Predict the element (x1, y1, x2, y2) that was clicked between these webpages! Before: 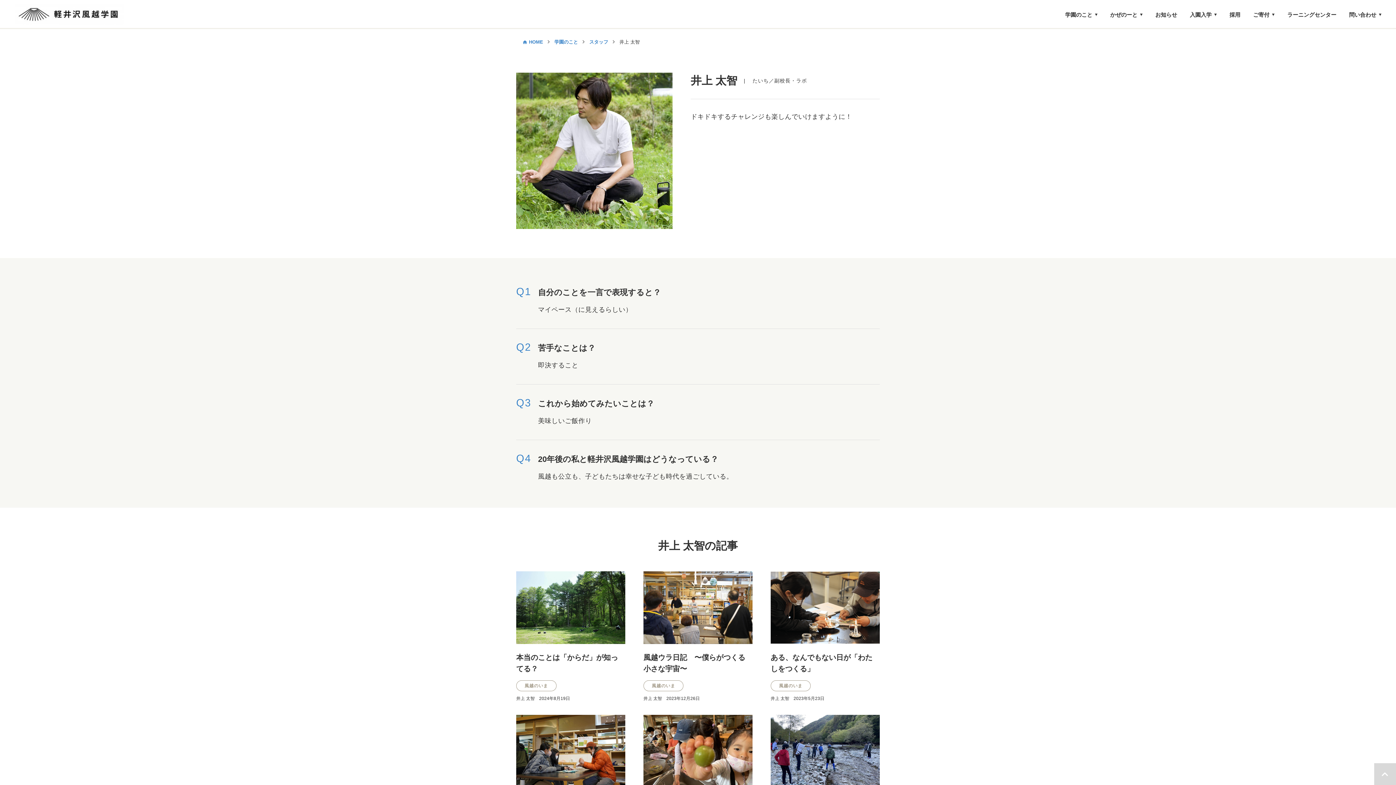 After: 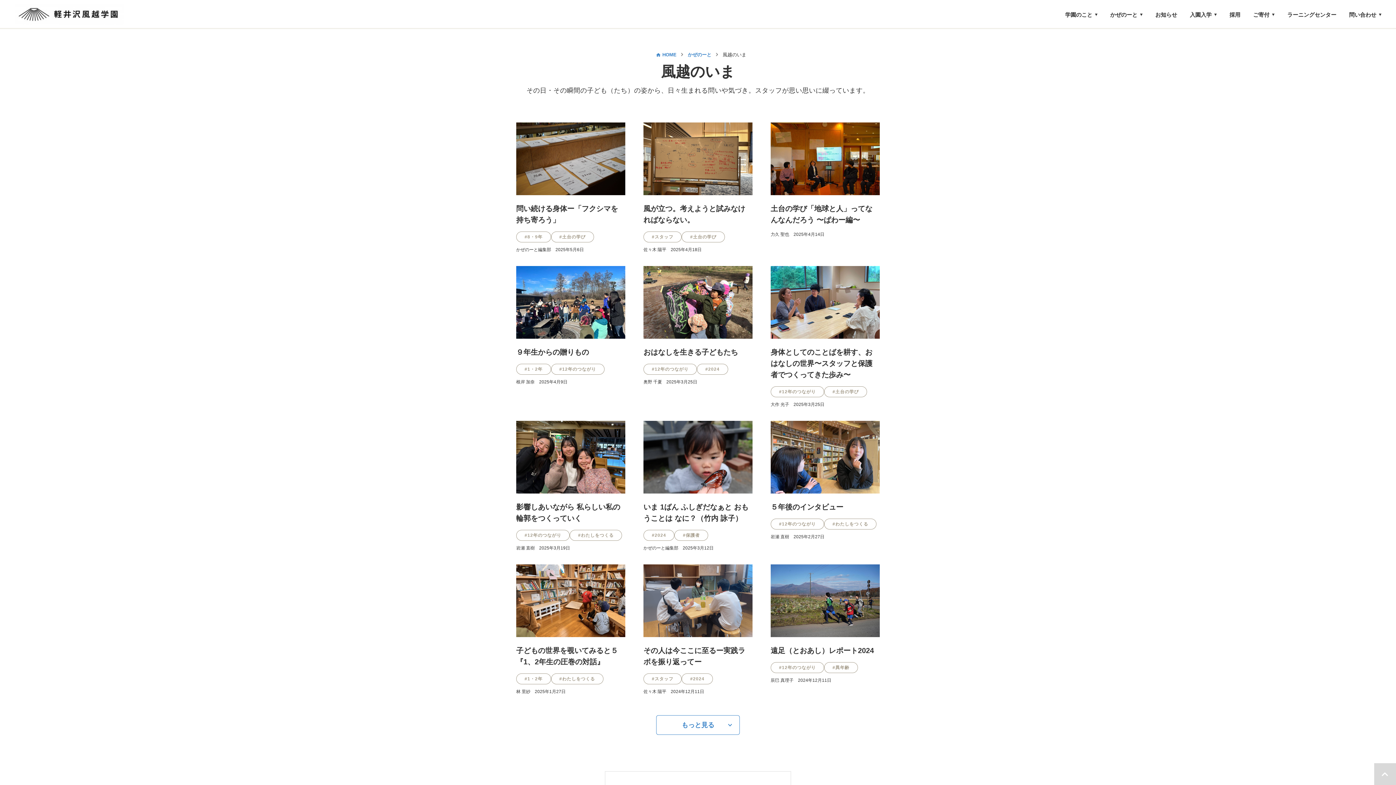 Action: bbox: (643, 680, 683, 691) label: 風越のいま